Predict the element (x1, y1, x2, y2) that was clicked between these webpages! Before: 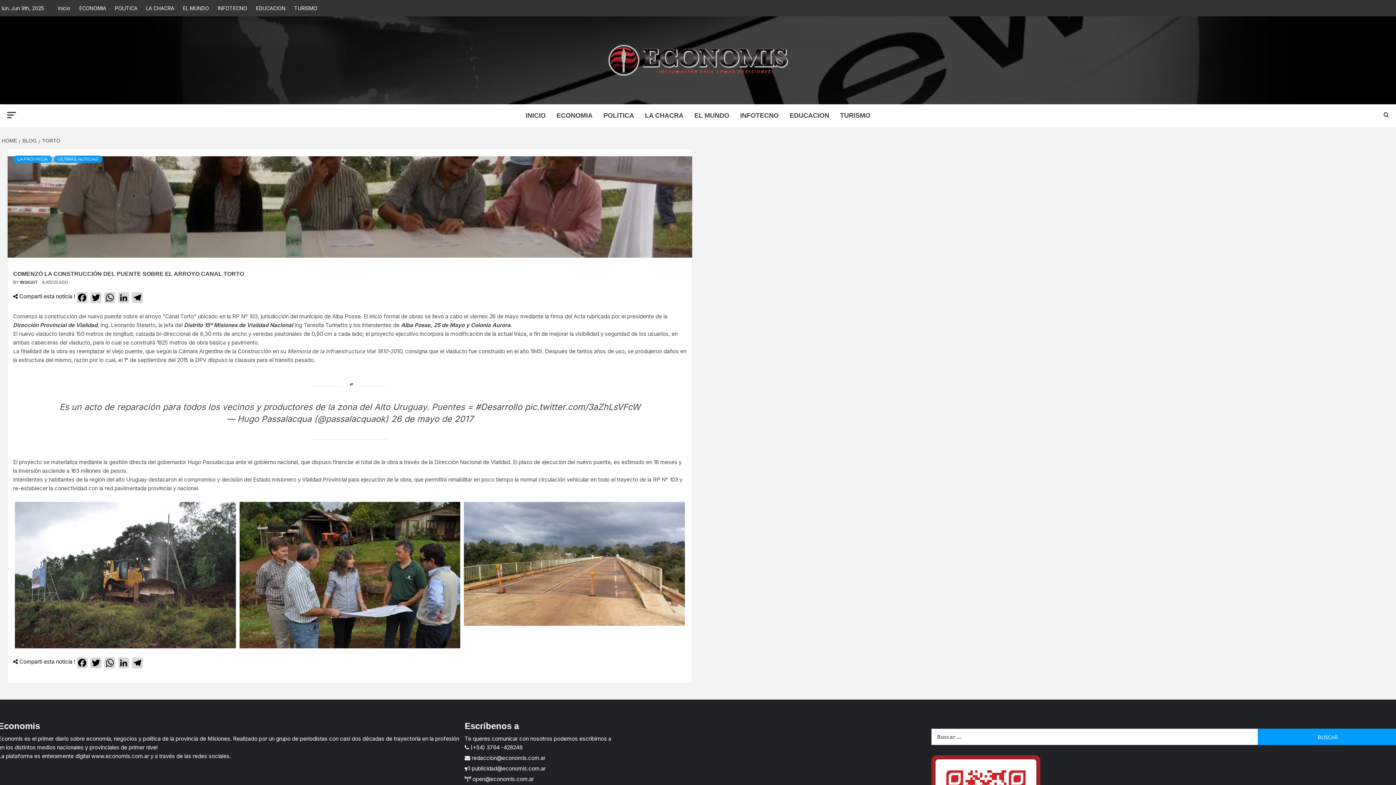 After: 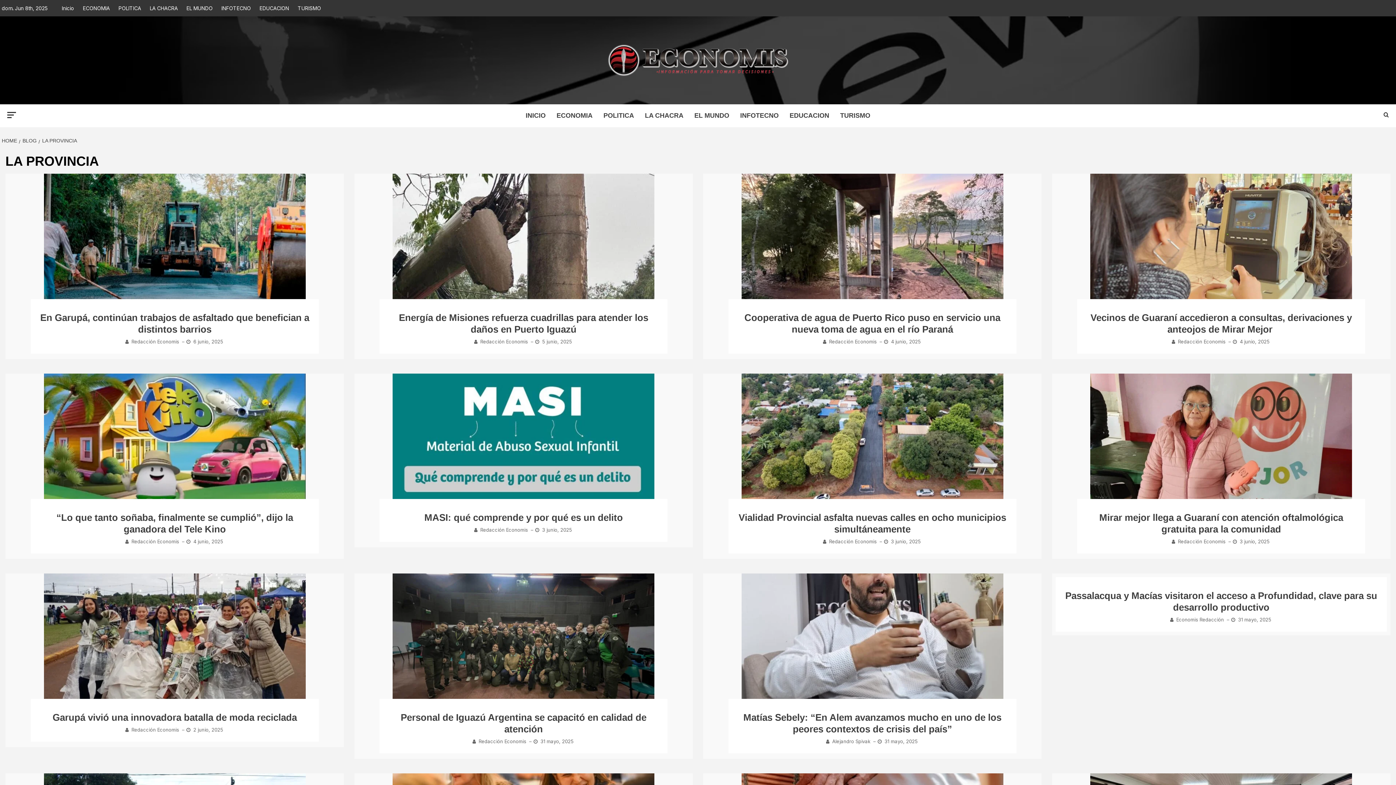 Action: label: LA PROVINCIA bbox: (13, 155, 52, 162)